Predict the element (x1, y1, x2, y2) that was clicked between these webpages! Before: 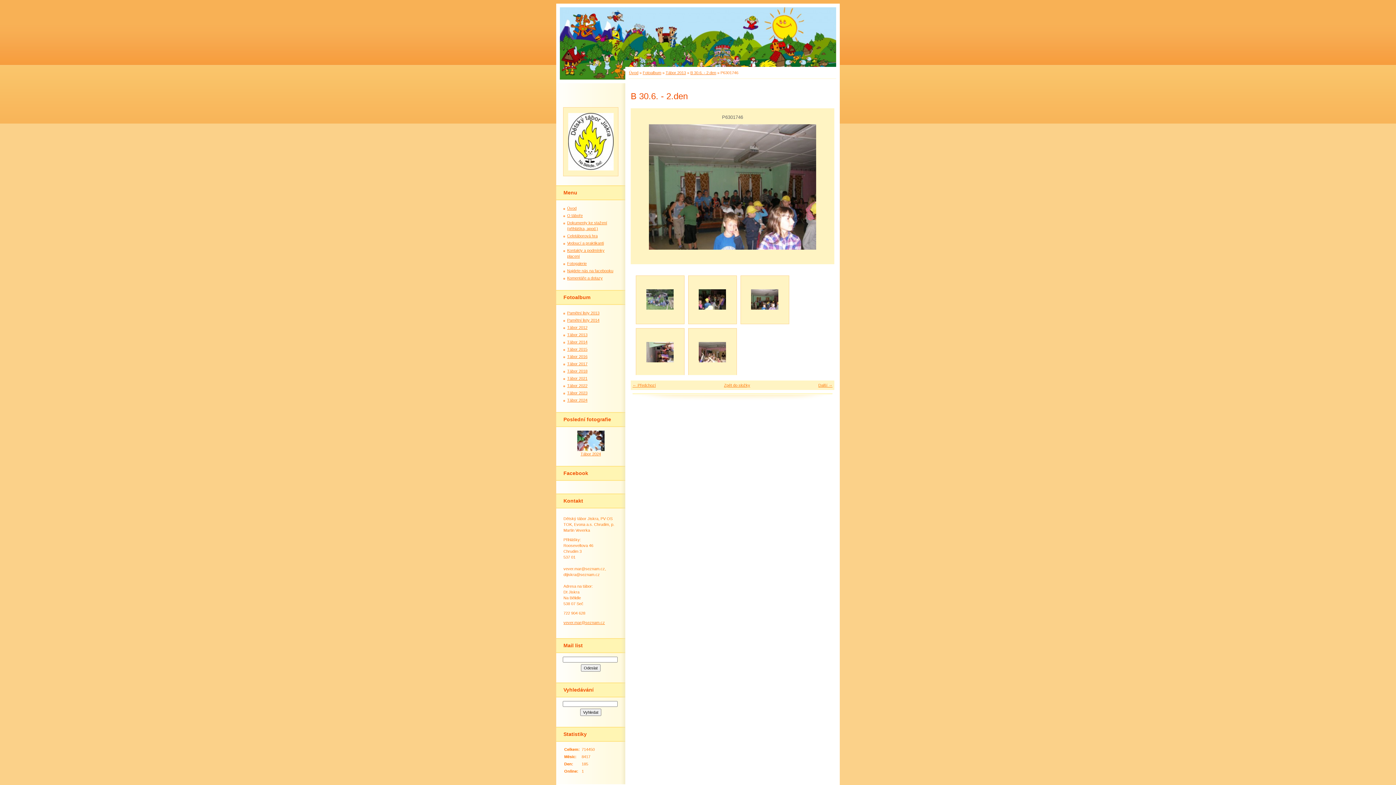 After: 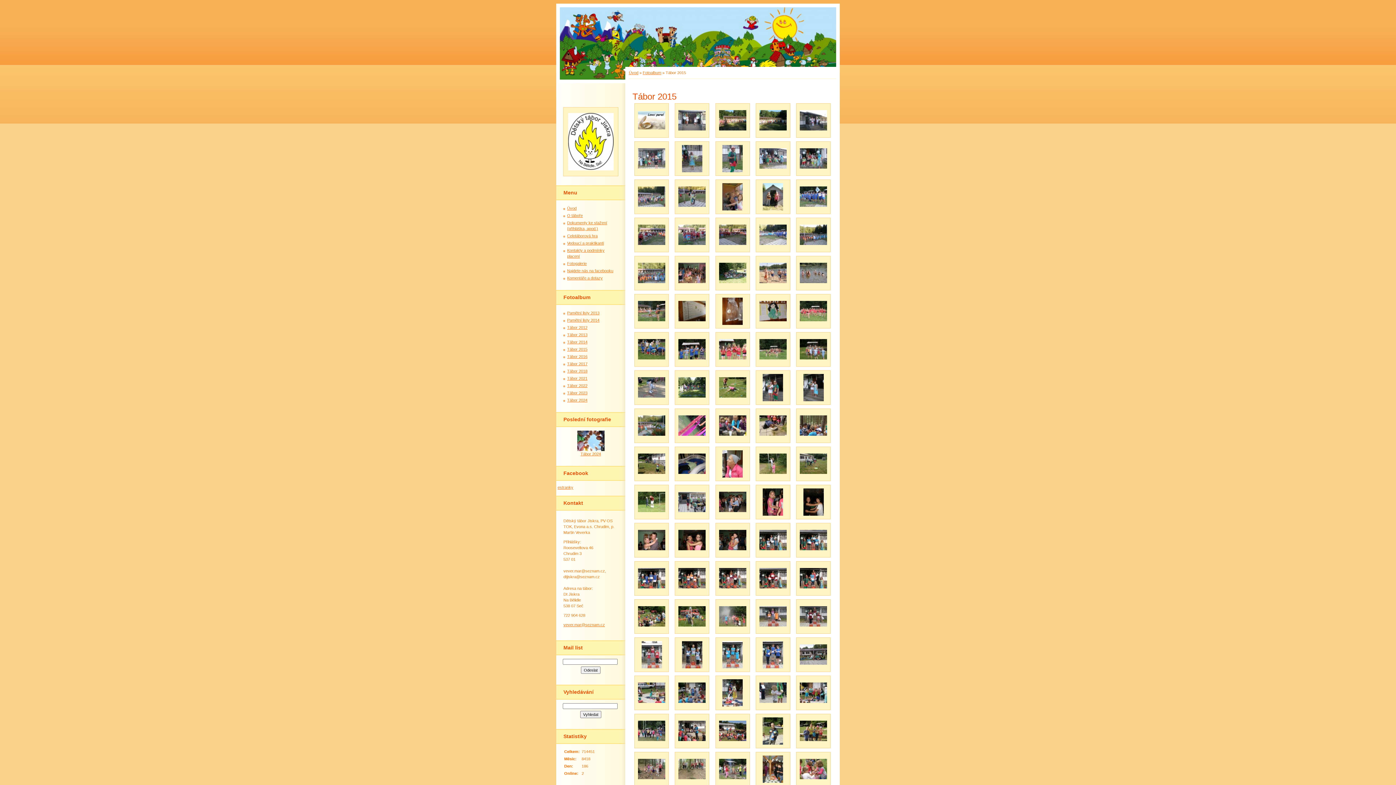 Action: bbox: (567, 347, 587, 351) label: Tábor 2015